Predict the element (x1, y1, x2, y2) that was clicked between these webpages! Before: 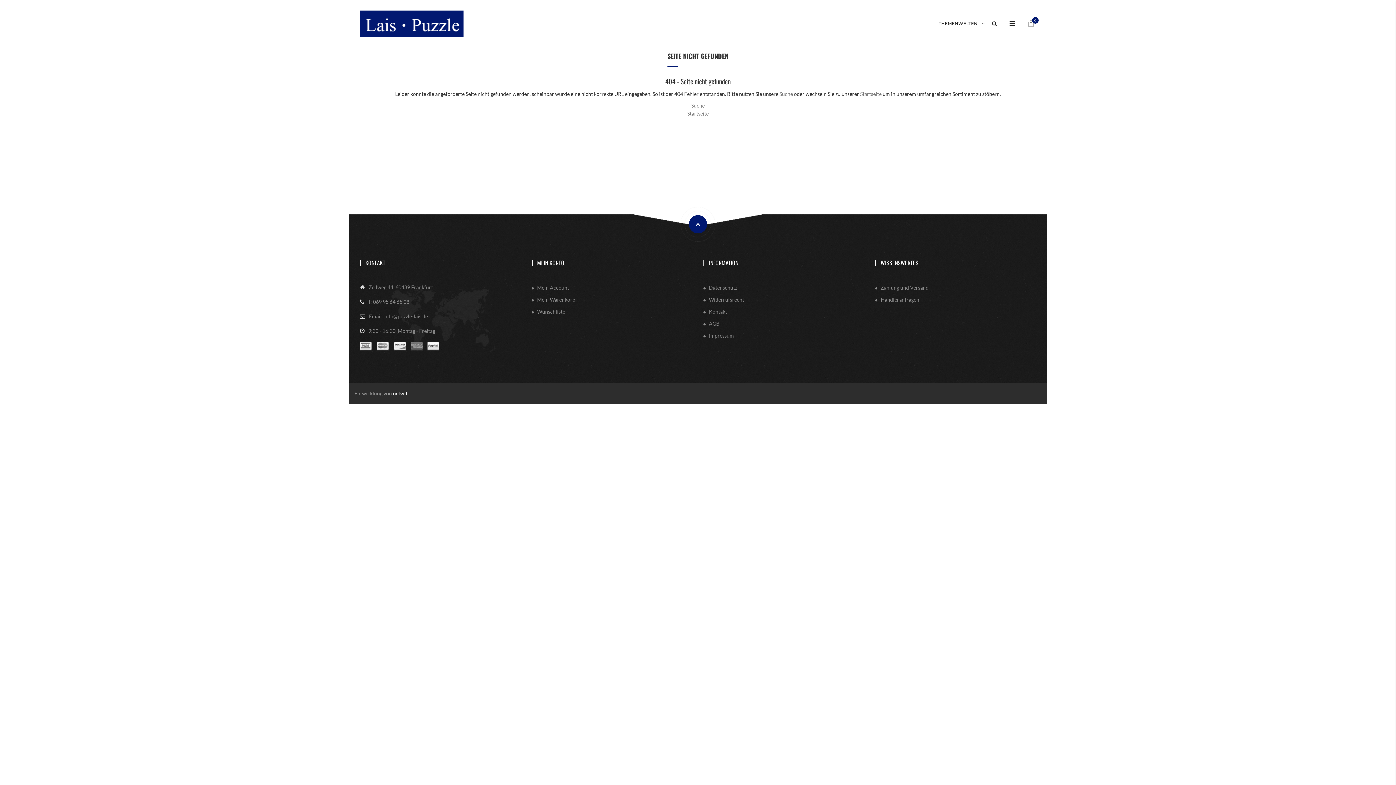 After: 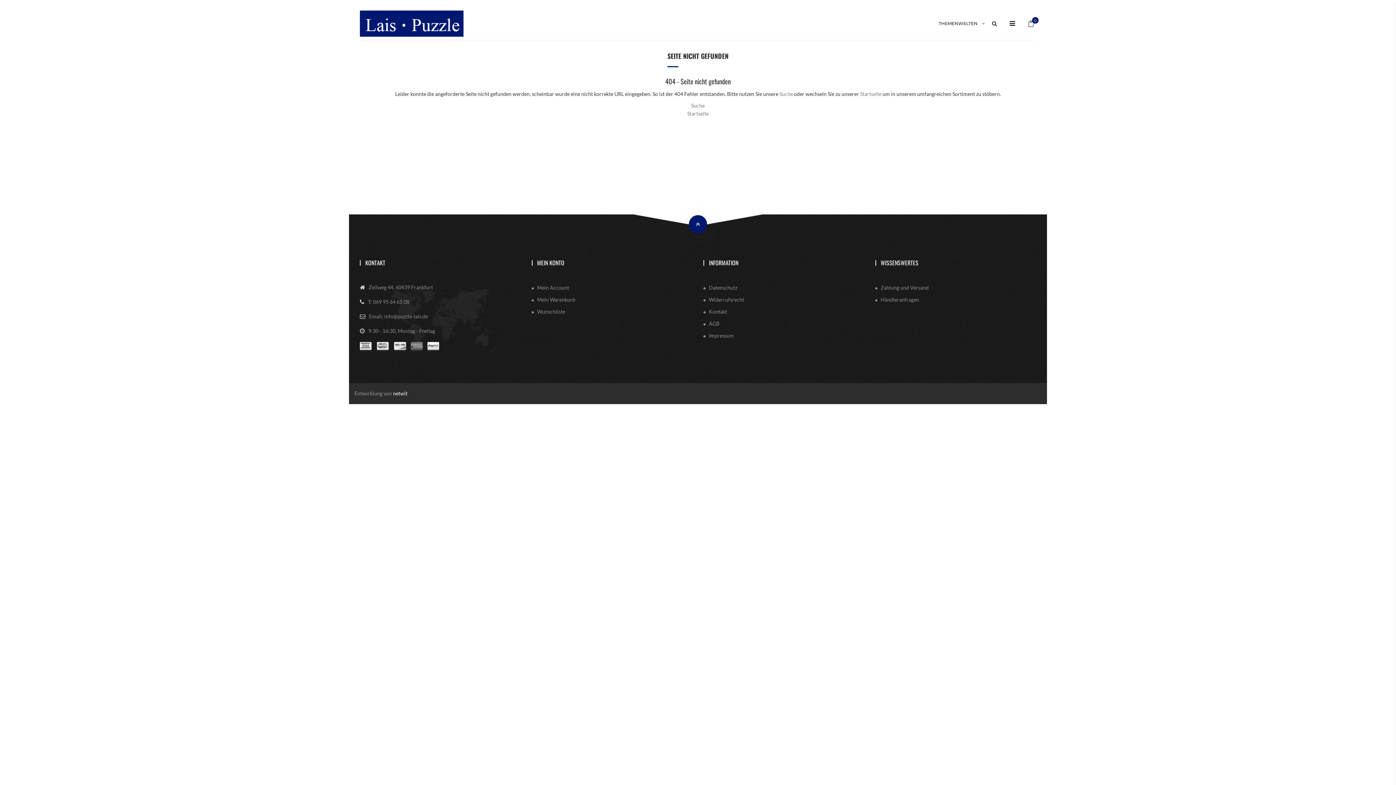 Action: bbox: (875, 260, 1036, 265) label: WISSENSWERTES